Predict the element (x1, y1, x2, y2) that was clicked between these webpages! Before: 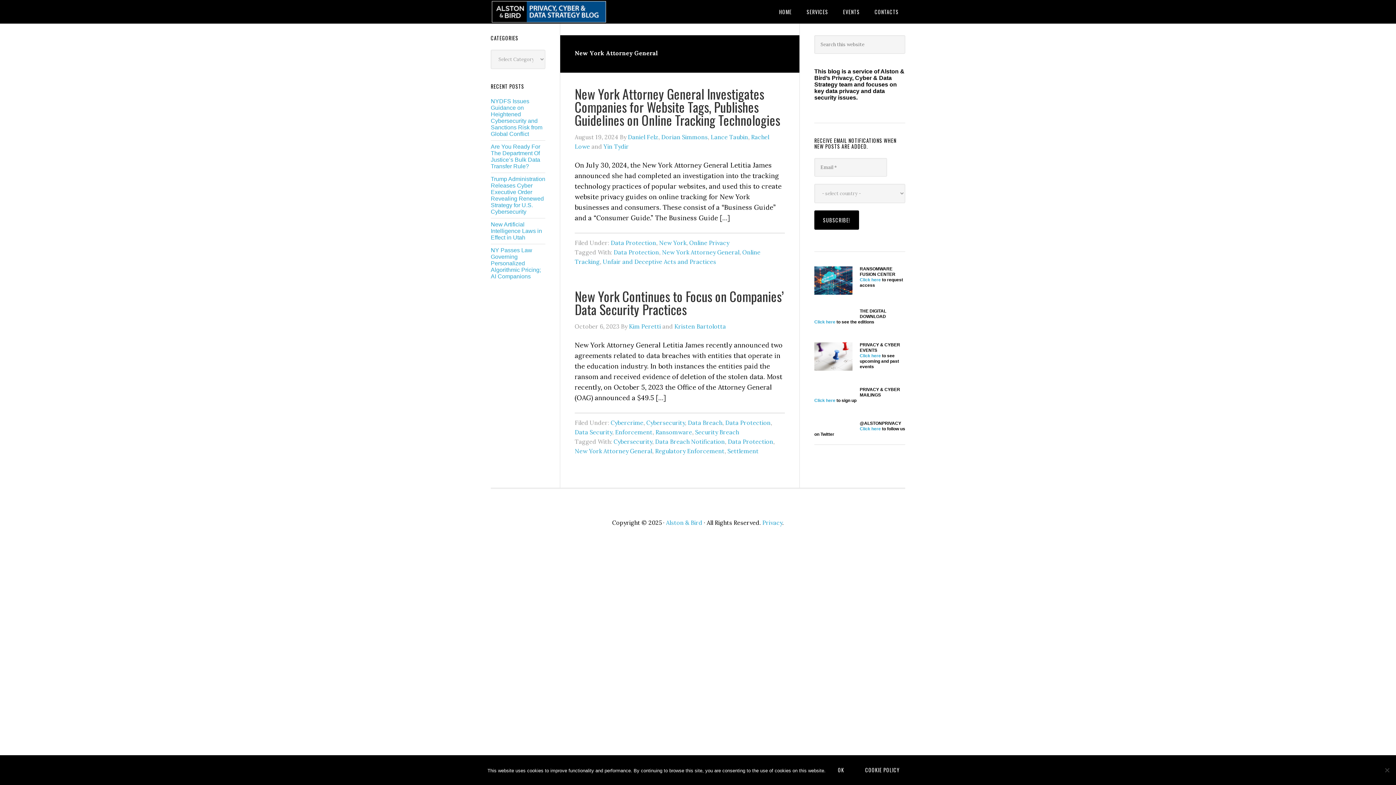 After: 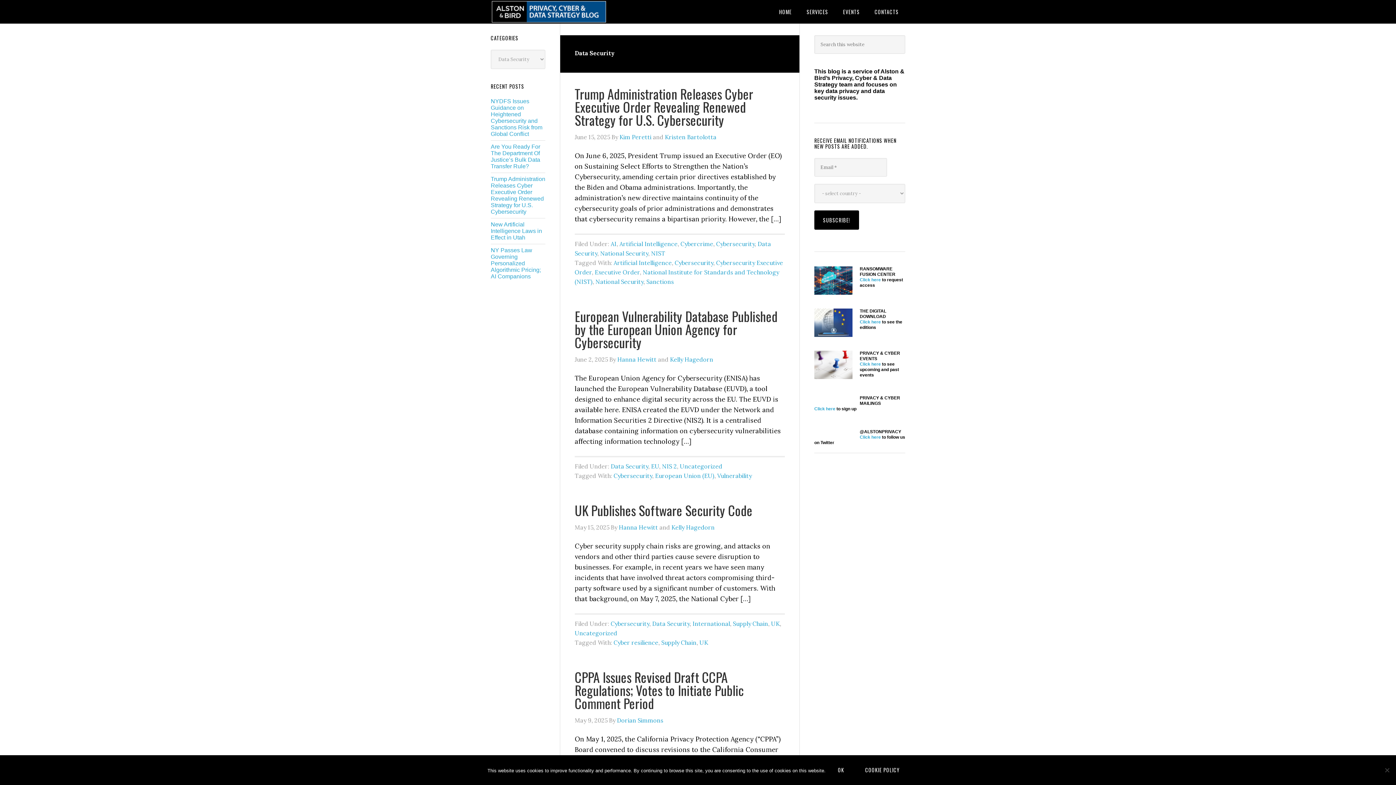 Action: bbox: (574, 428, 612, 436) label: Data Security